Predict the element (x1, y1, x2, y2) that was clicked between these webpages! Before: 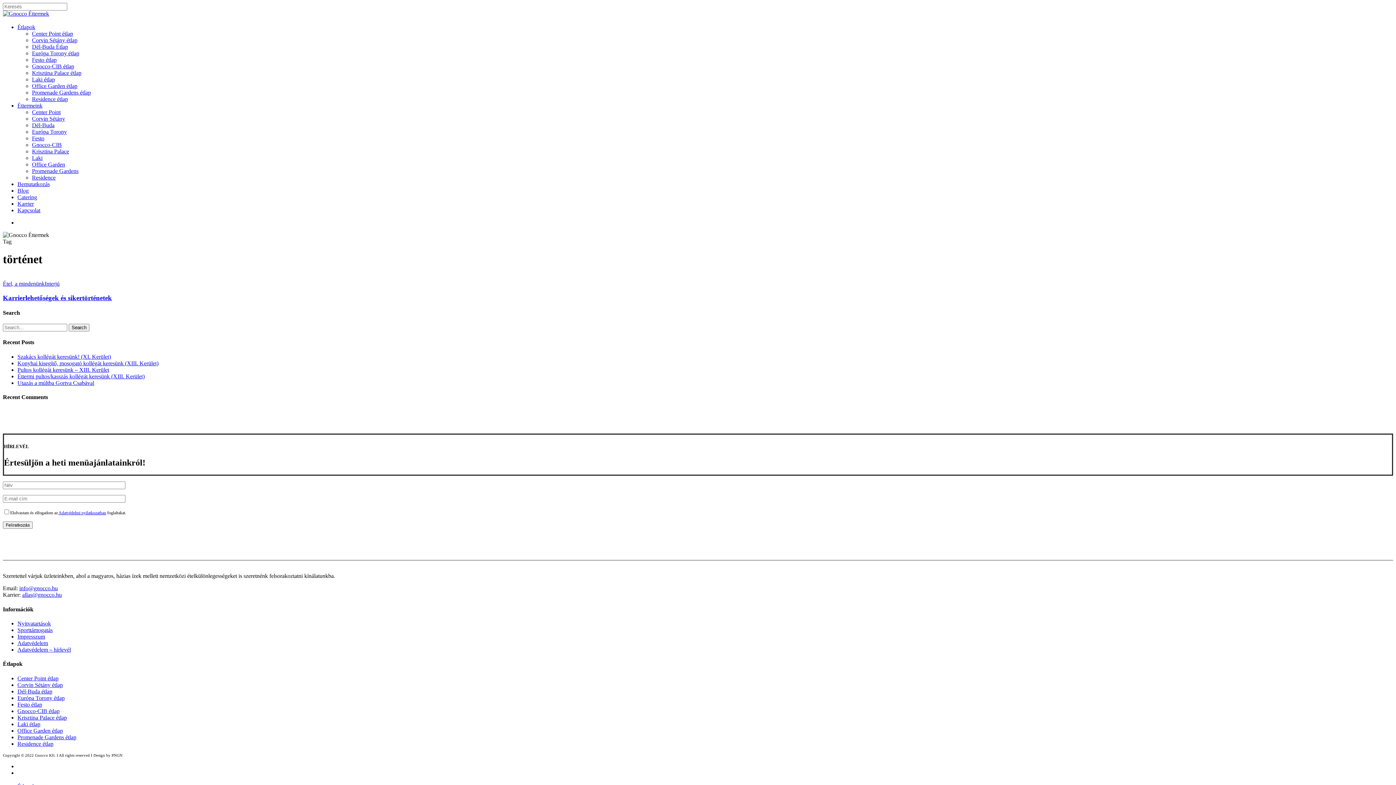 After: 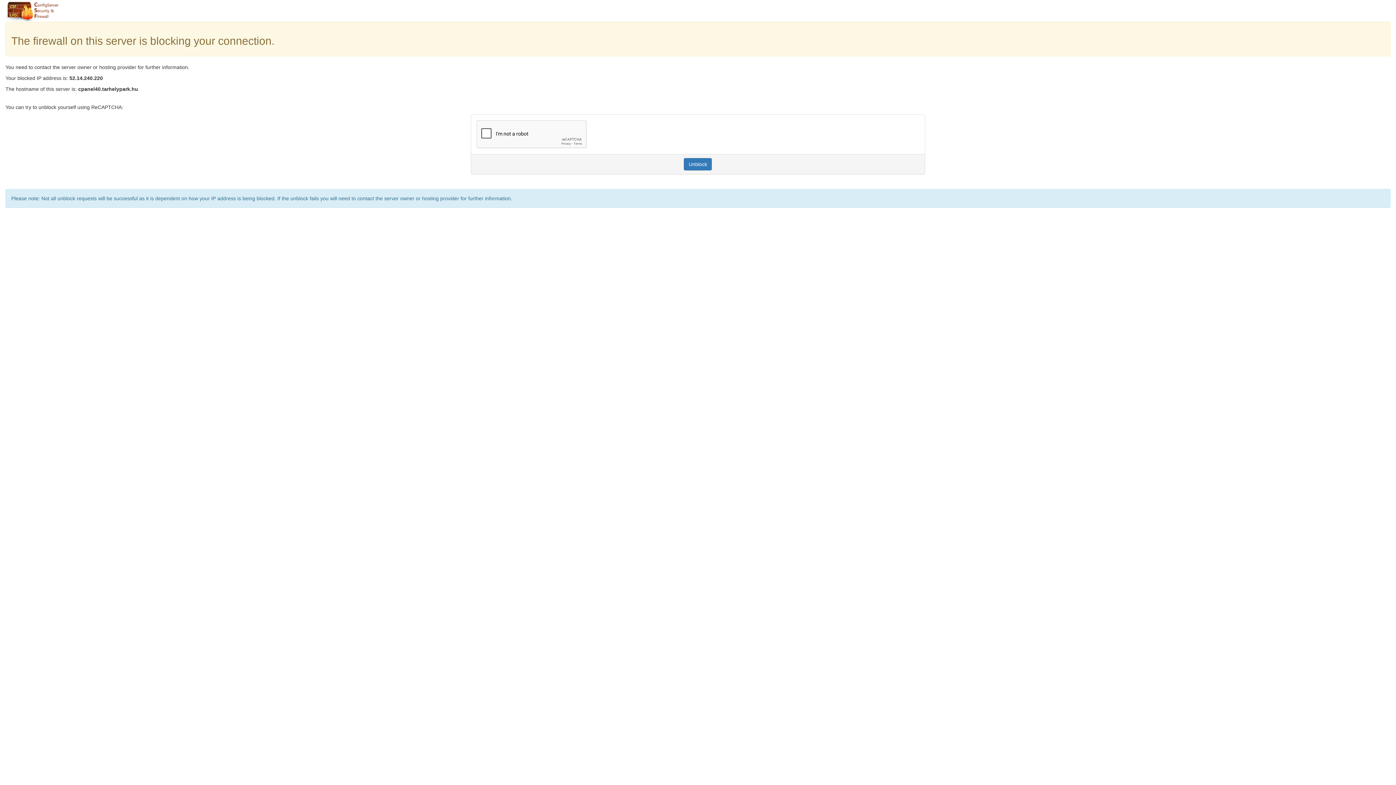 Action: label: Dél-Buda bbox: (32, 122, 54, 128)